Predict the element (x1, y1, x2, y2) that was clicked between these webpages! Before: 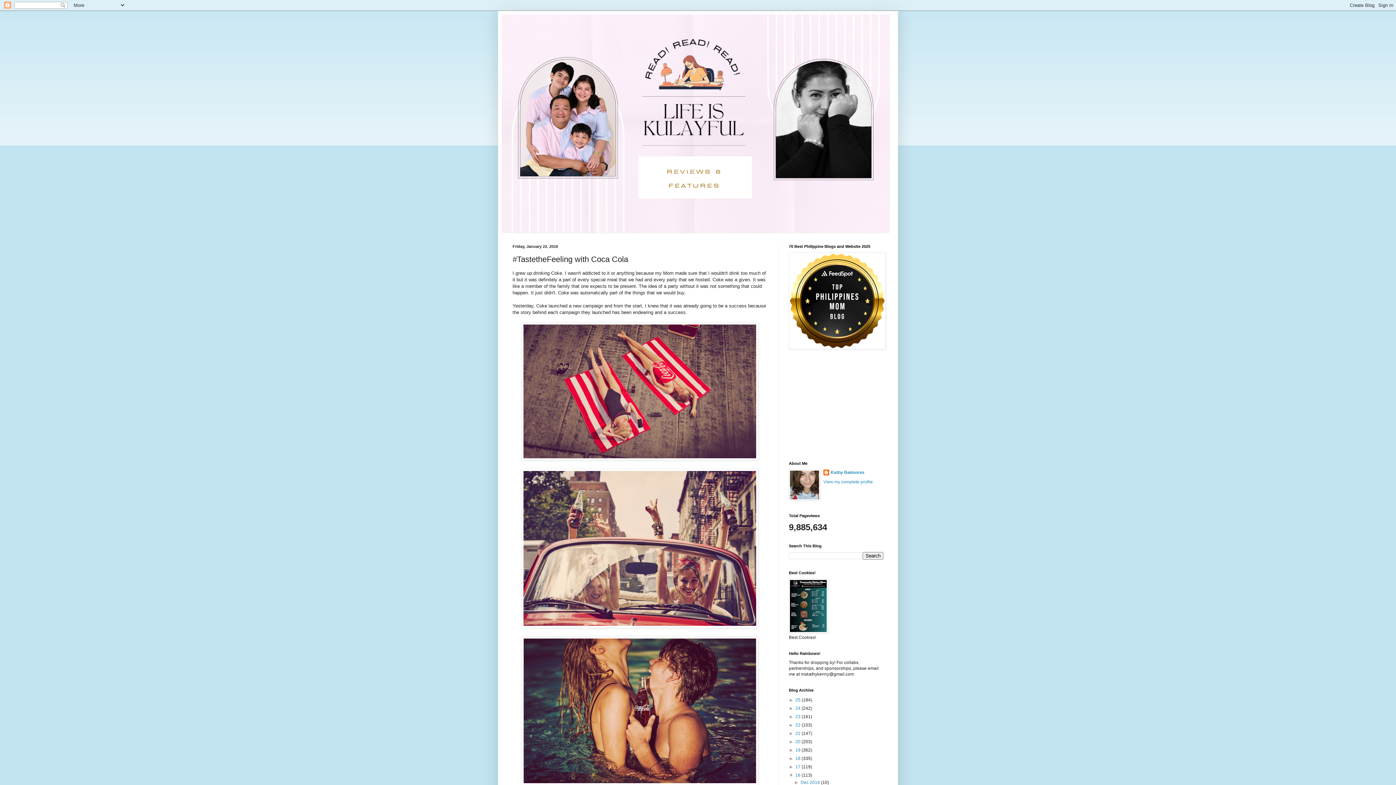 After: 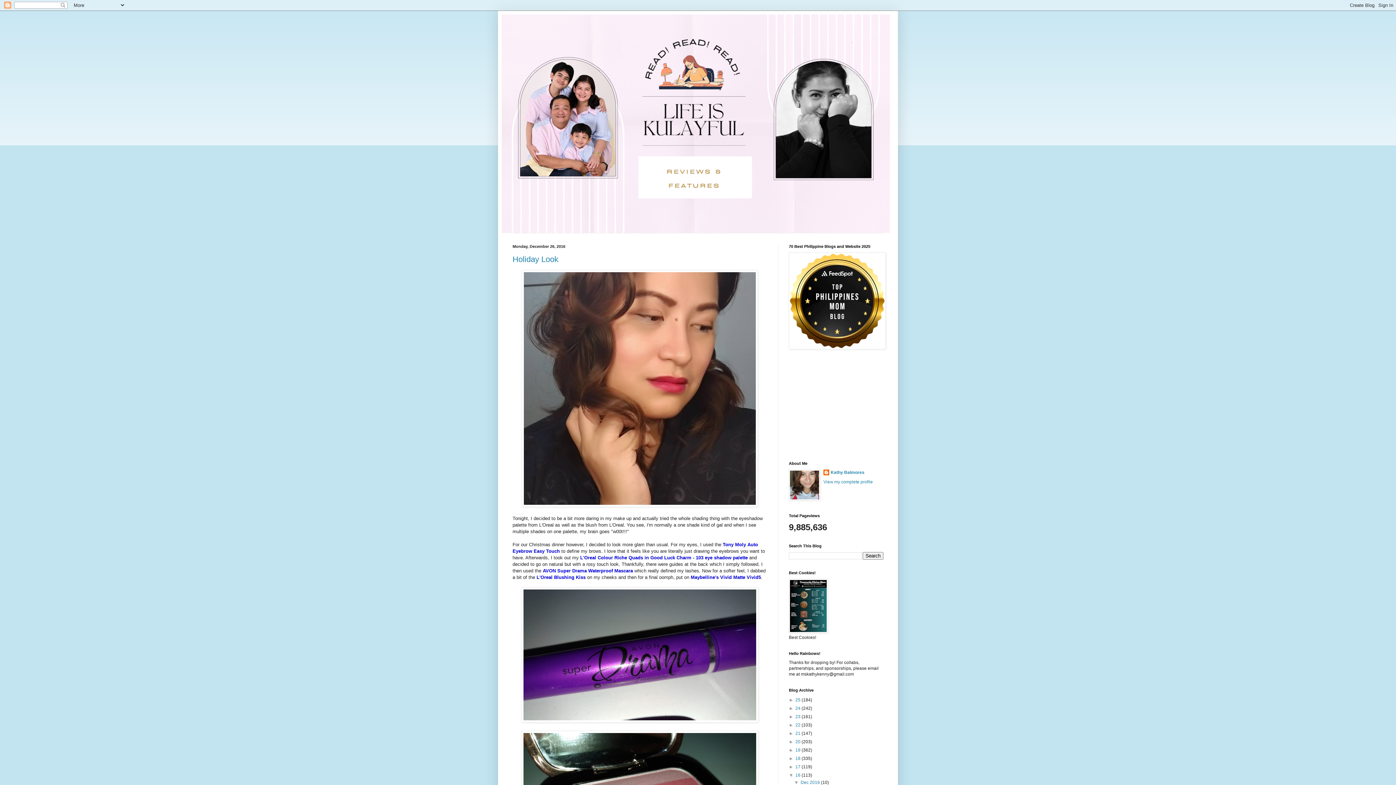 Action: label: Dec 2016  bbox: (800, 780, 821, 785)